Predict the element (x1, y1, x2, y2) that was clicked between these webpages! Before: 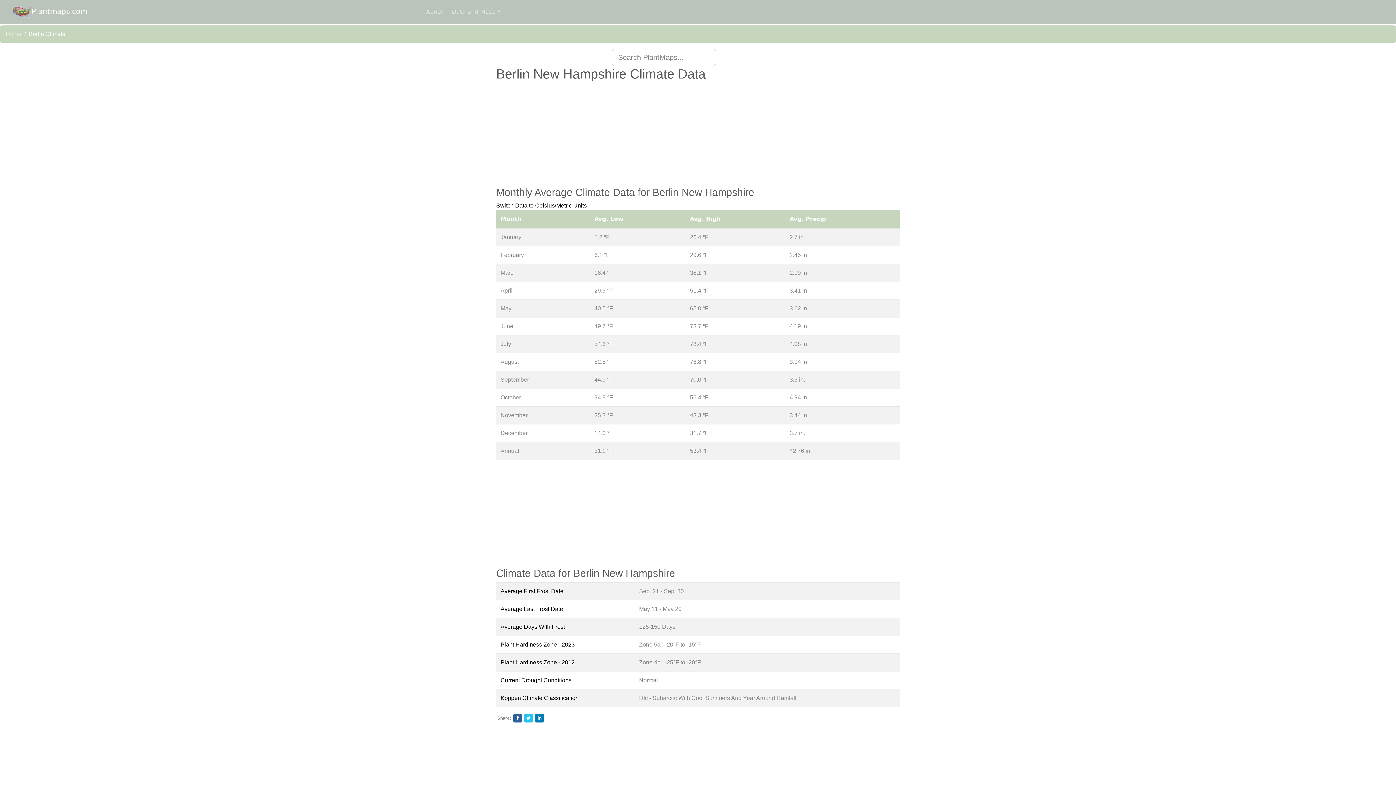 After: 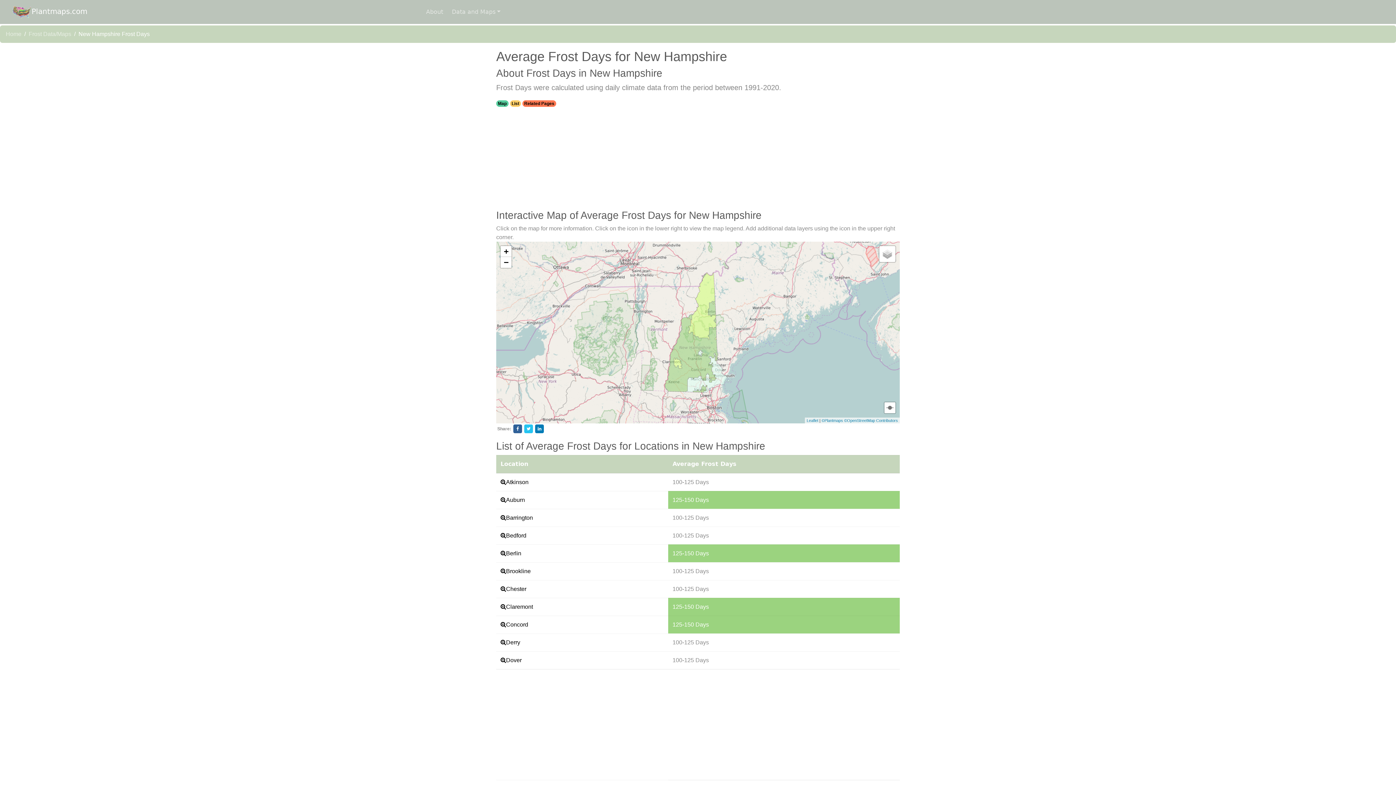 Action: bbox: (500, 624, 565, 630) label: Average Days With Frost